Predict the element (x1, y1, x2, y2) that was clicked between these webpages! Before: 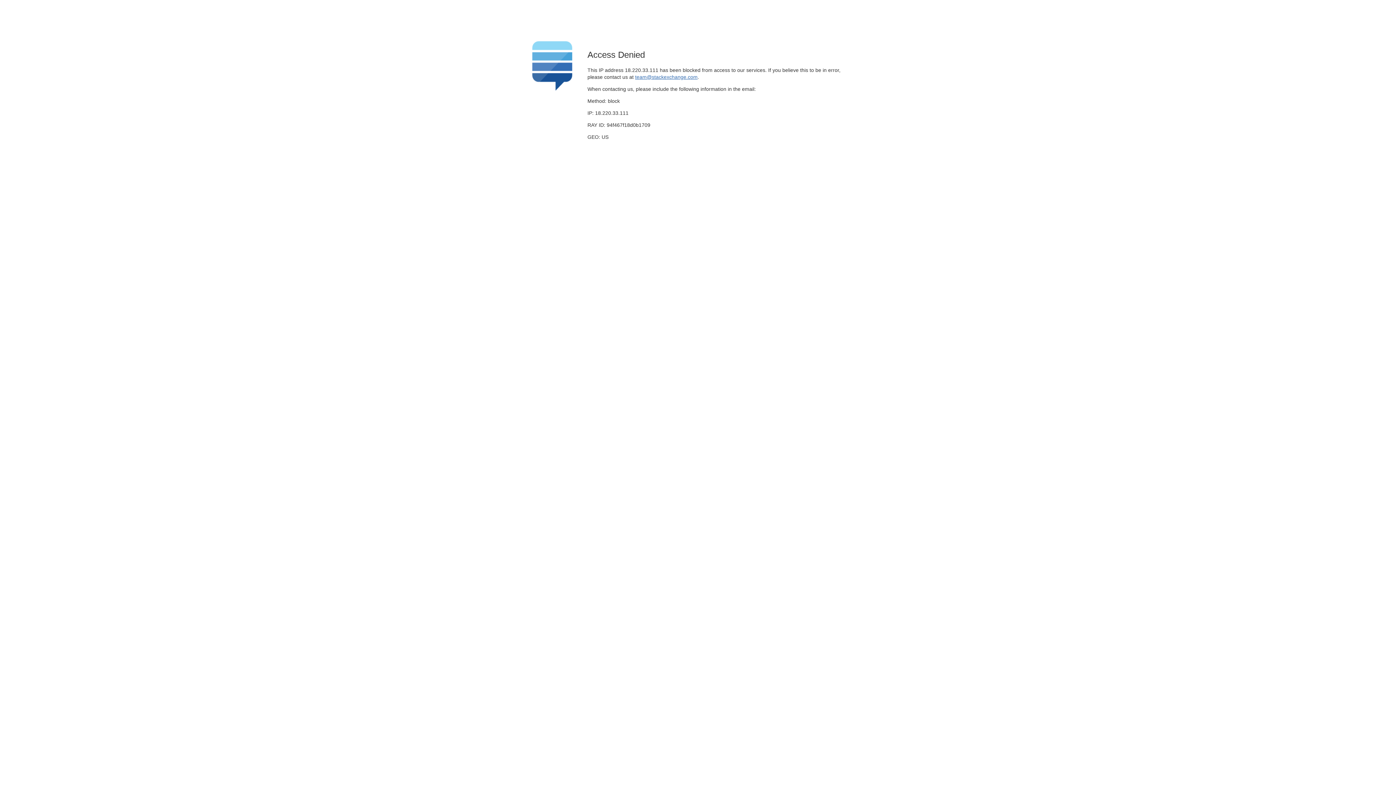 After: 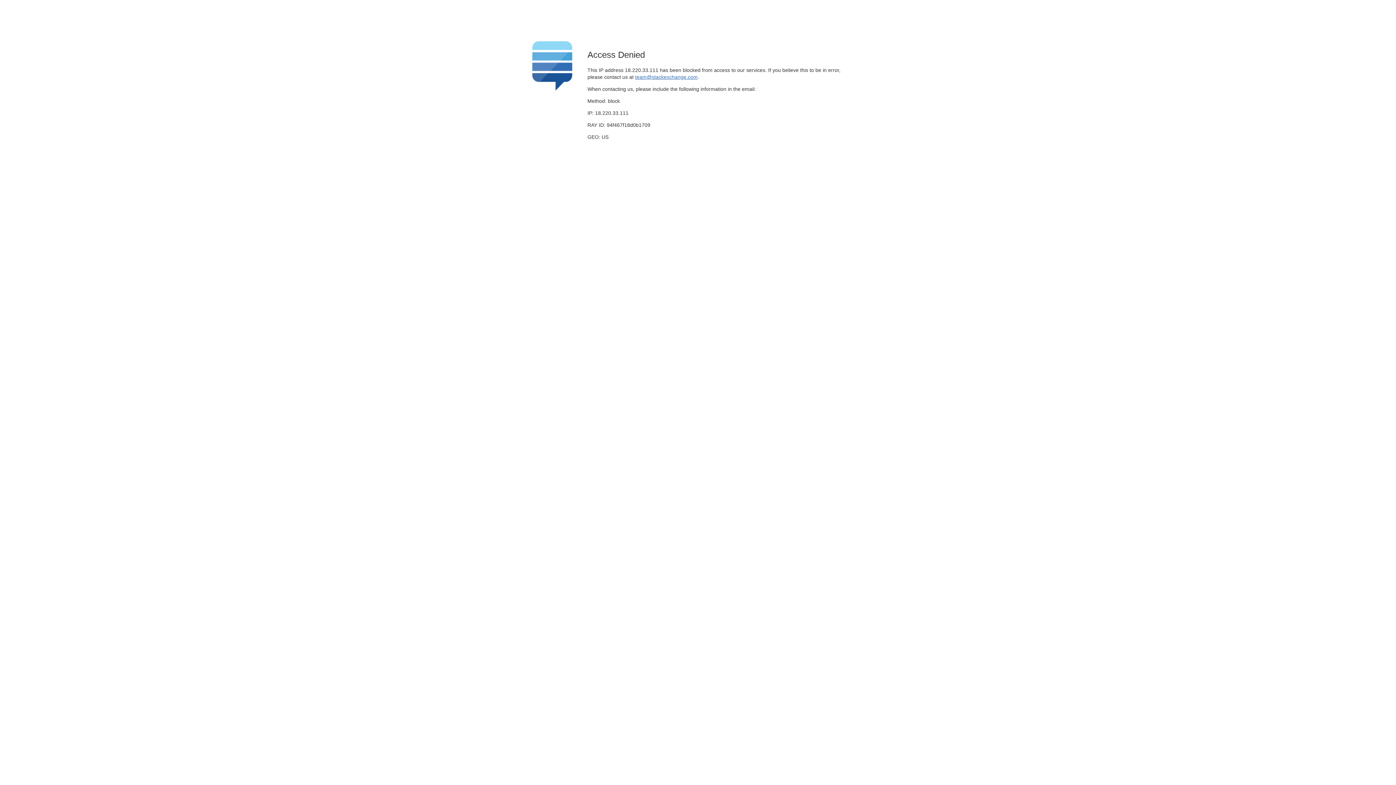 Action: label: team@stackexchange.com bbox: (635, 74, 697, 79)